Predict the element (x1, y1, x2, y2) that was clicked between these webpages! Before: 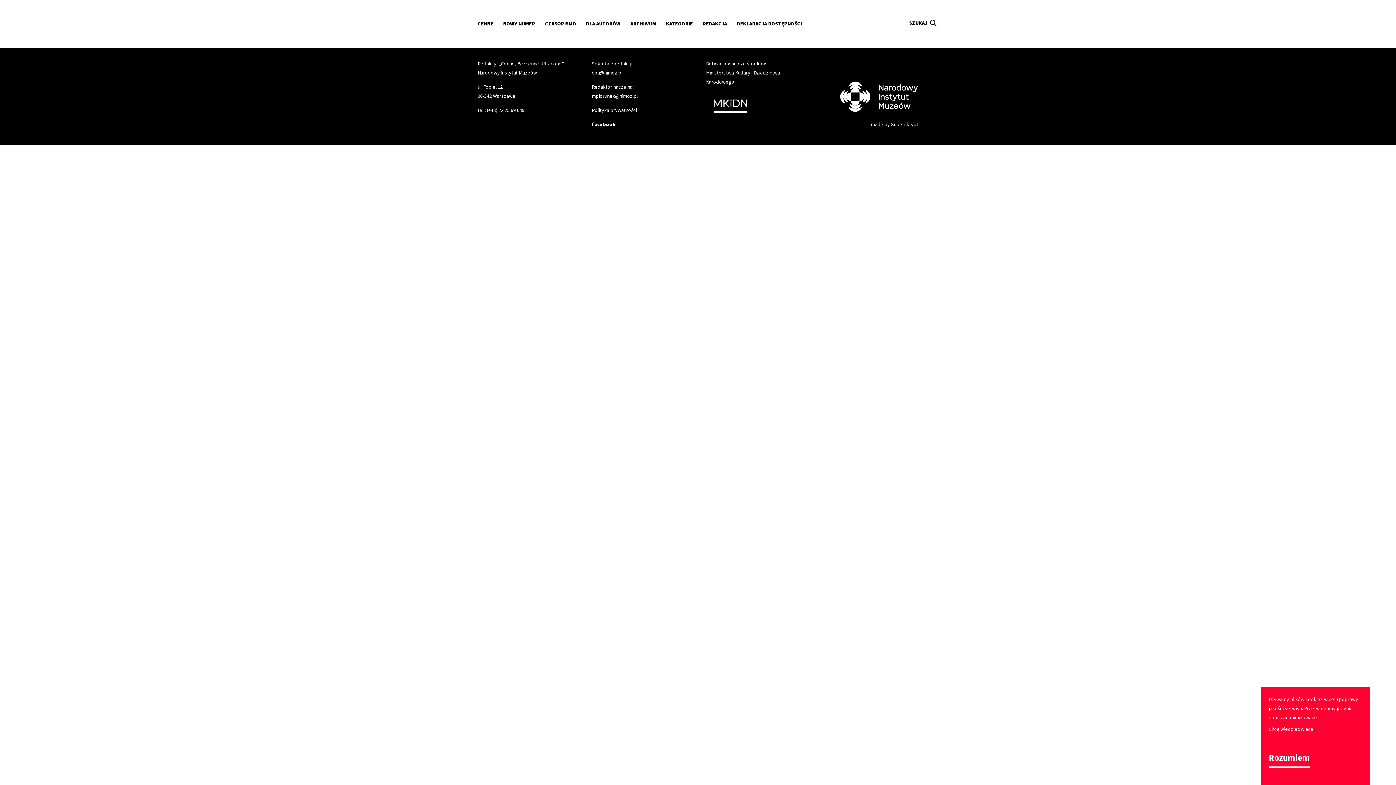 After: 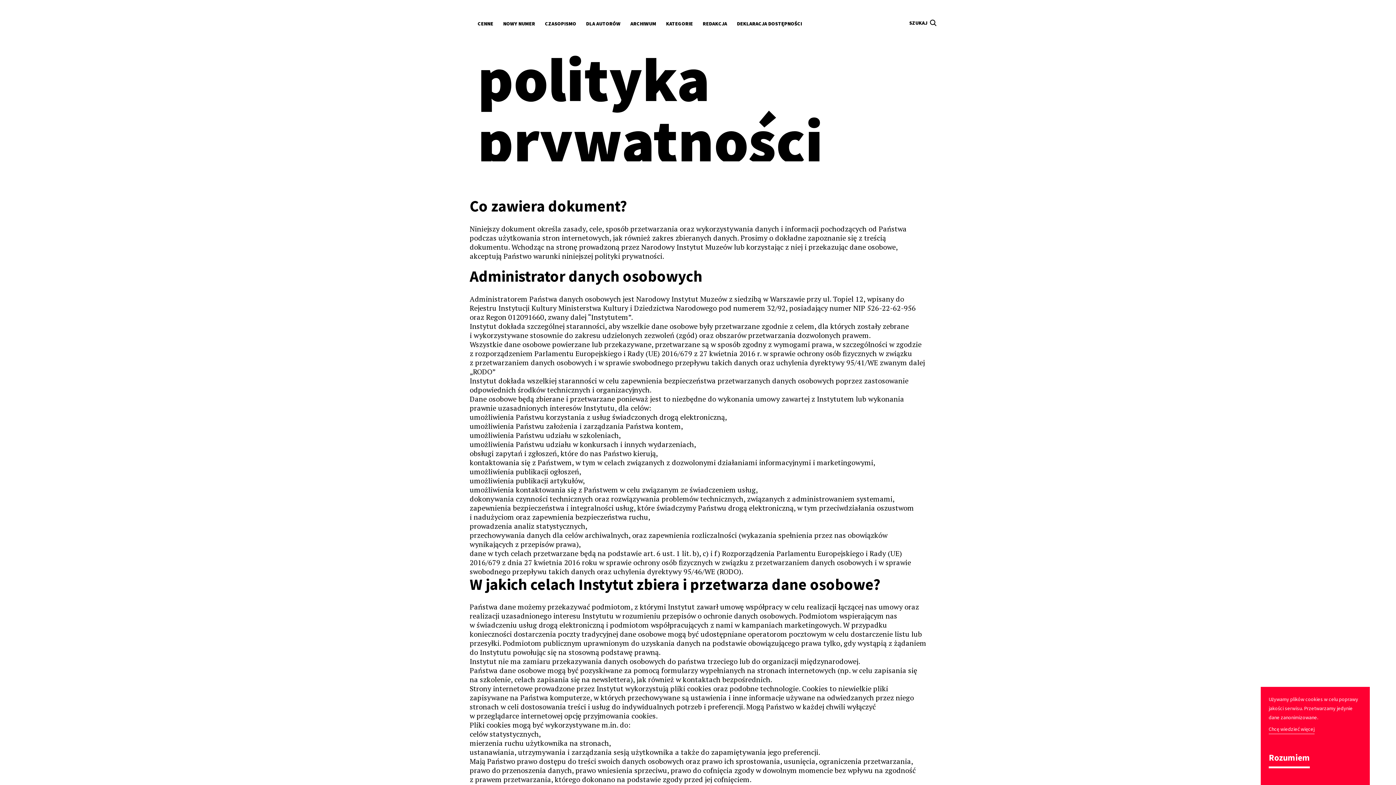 Action: label: Chcę wiedzieć więcej bbox: (1269, 725, 1314, 734)